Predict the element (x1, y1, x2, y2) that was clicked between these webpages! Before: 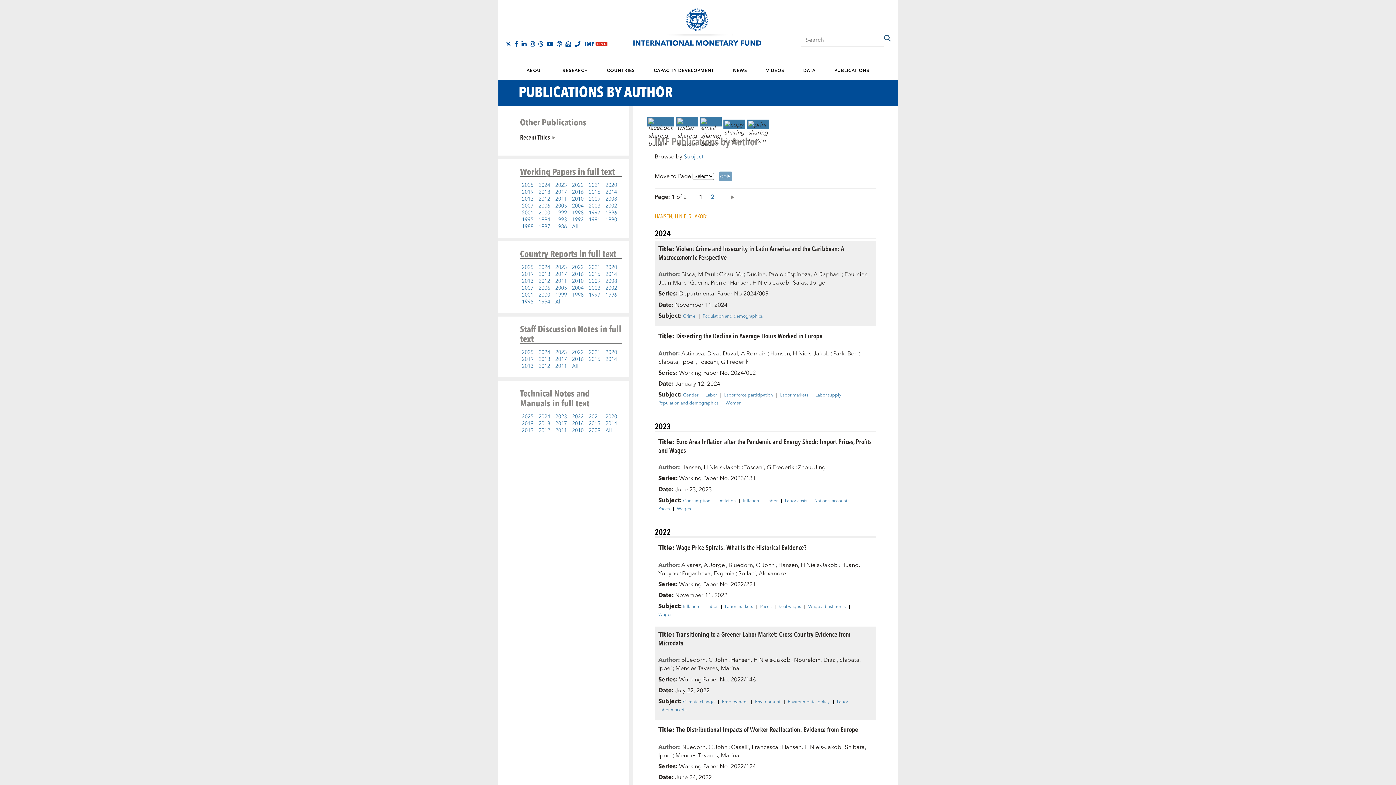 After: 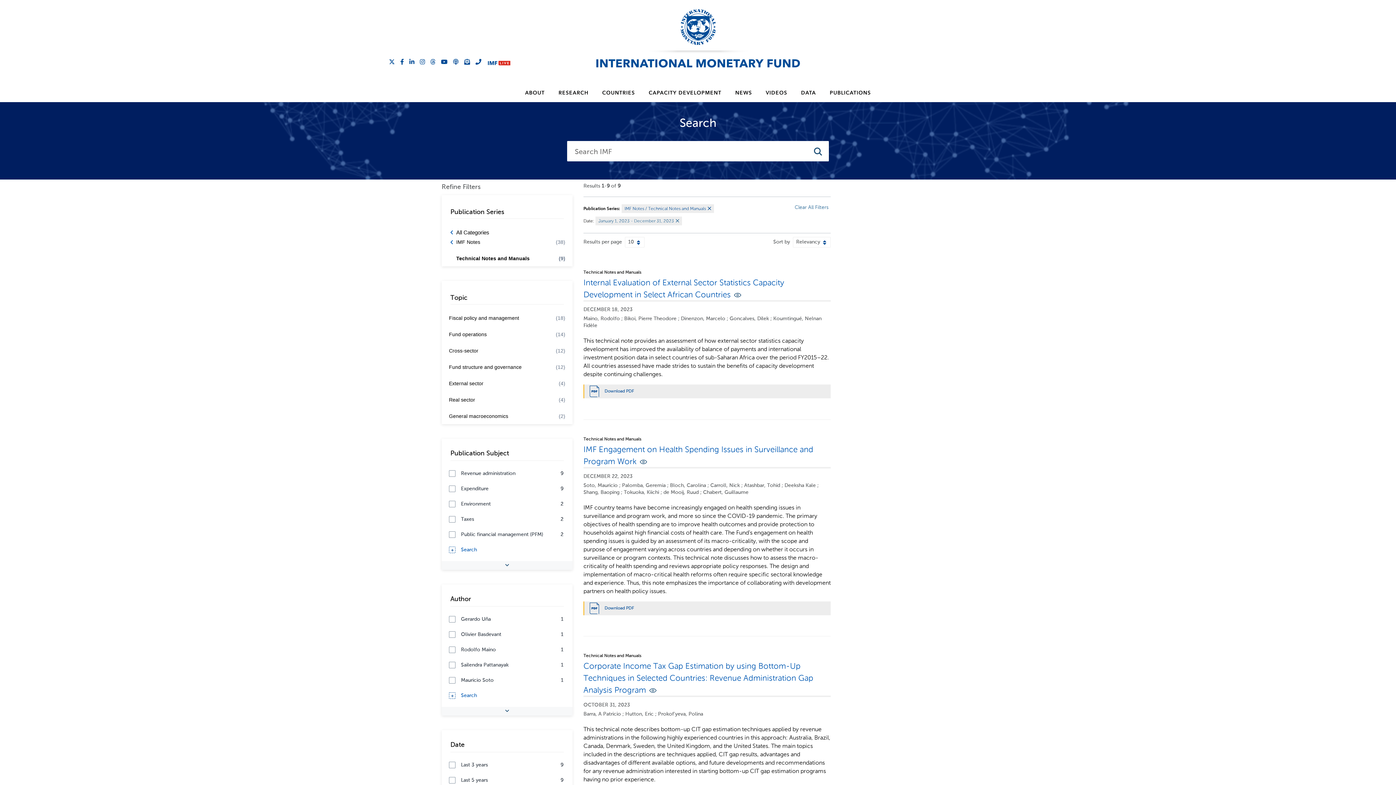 Action: bbox: (553, 412, 568, 421) label: 2023